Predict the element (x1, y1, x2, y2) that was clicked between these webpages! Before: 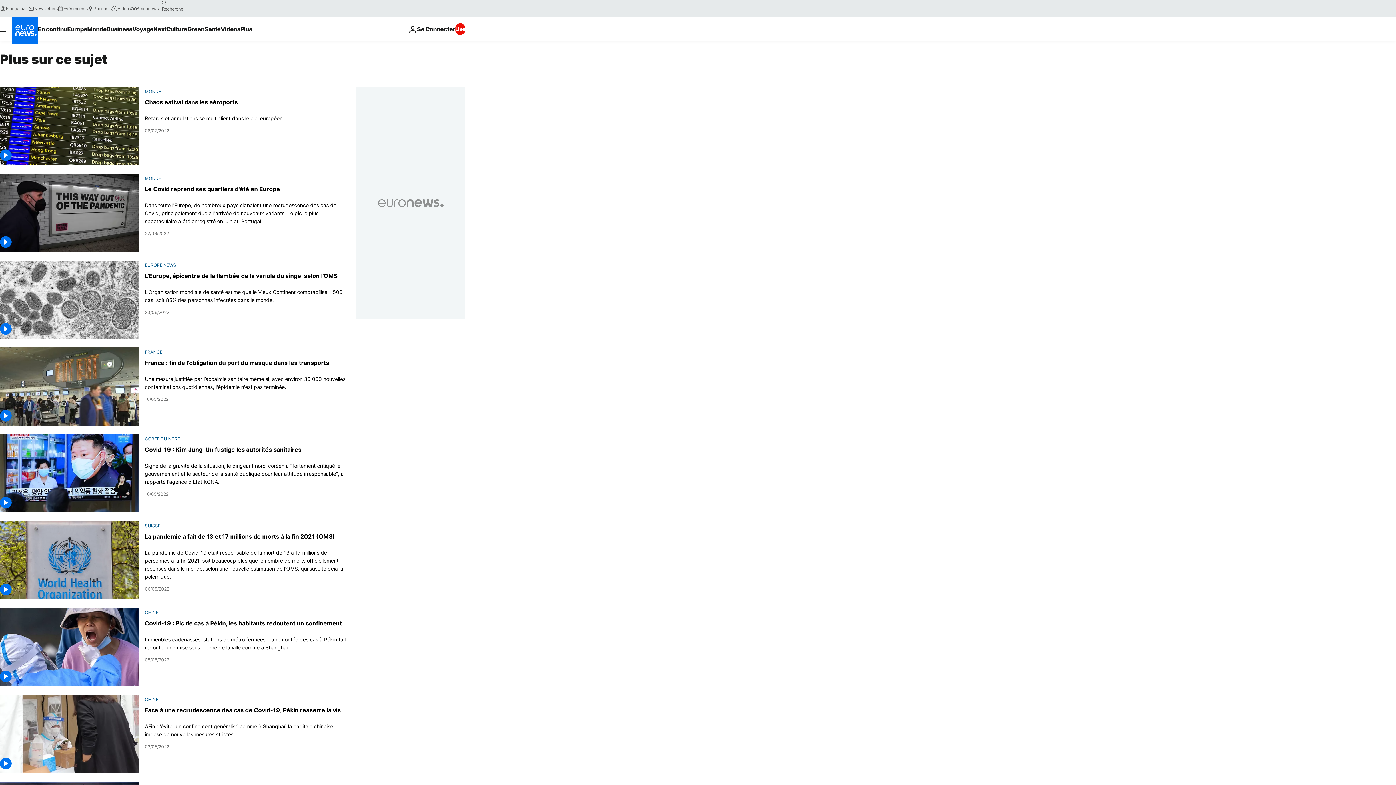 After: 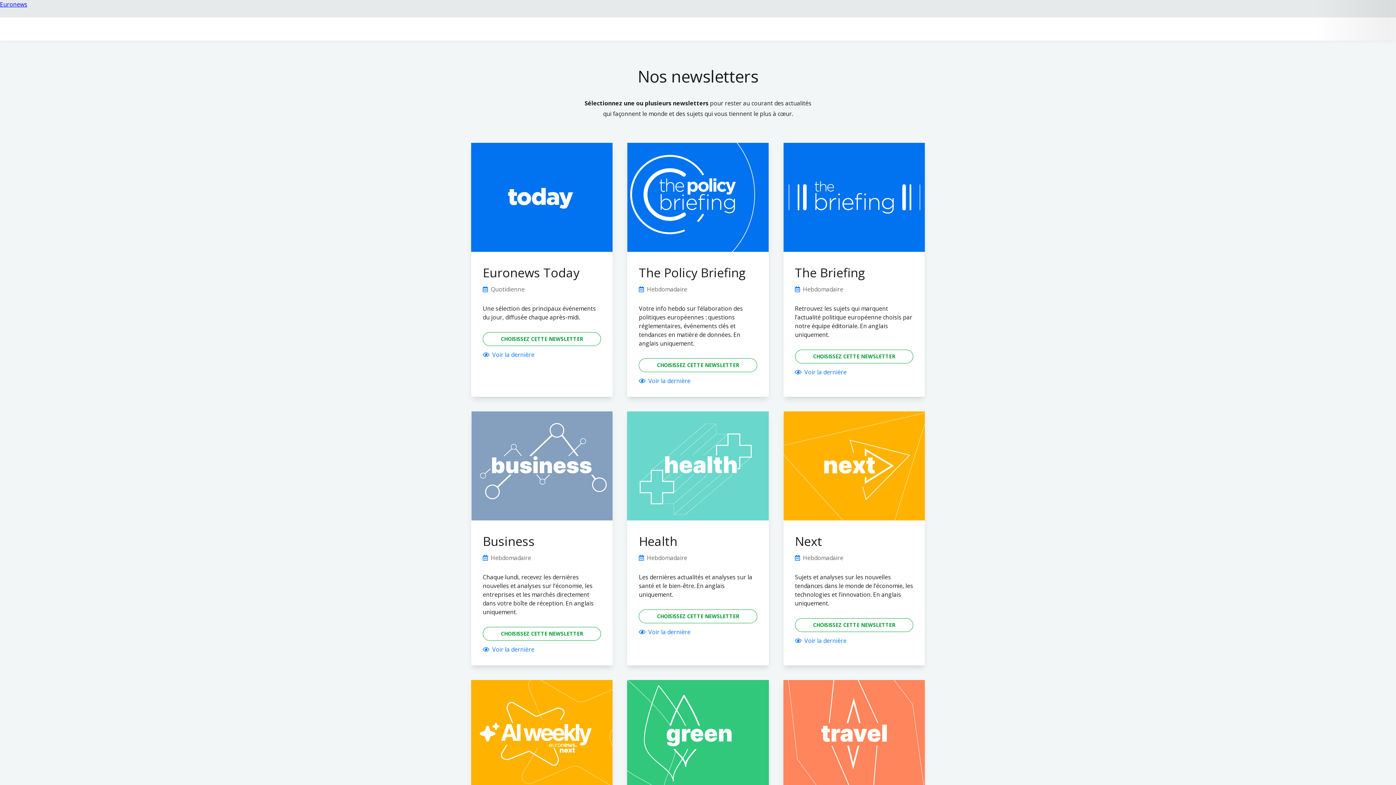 Action: label: Newsletters bbox: (28, 5, 57, 11)